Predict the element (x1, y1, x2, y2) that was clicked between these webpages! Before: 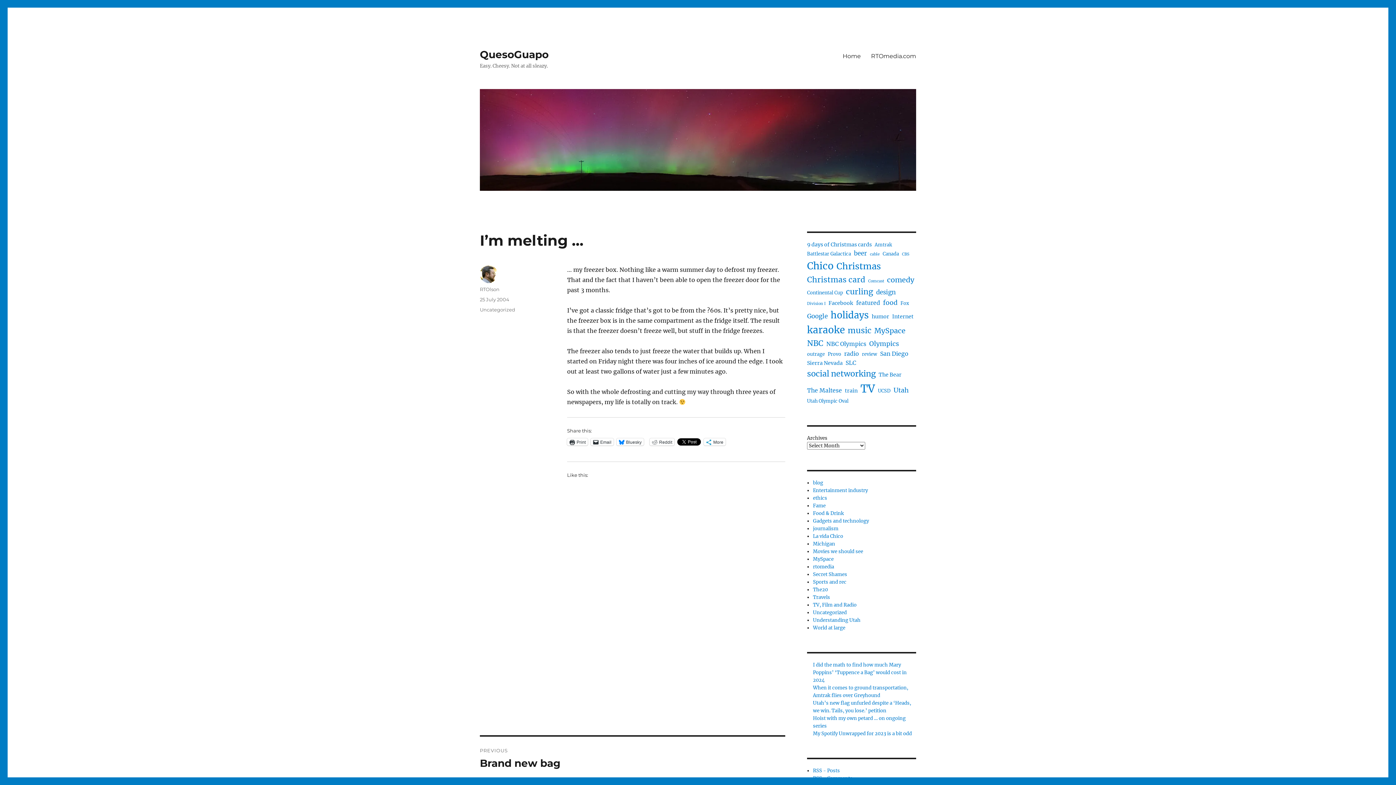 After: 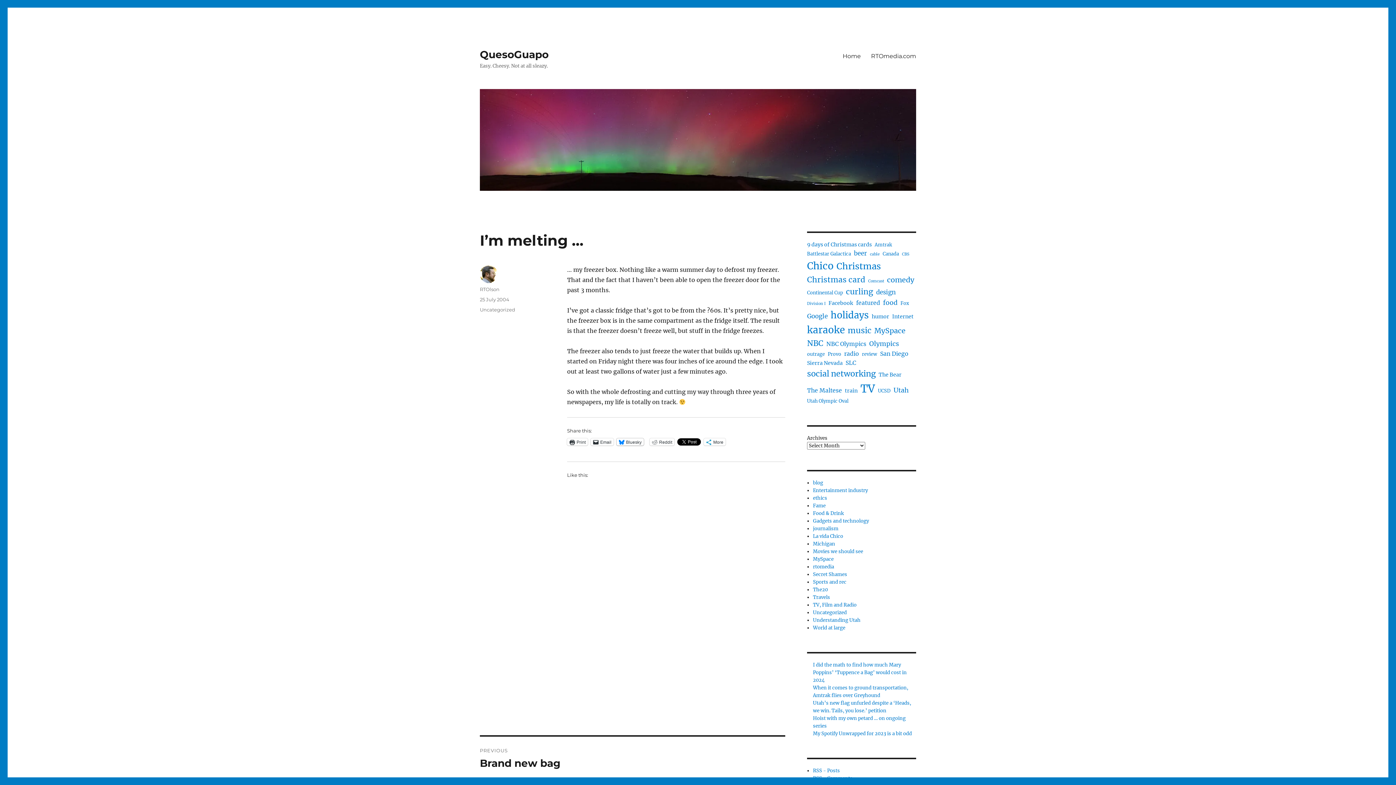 Action: label: Bluesky bbox: (616, 438, 644, 445)